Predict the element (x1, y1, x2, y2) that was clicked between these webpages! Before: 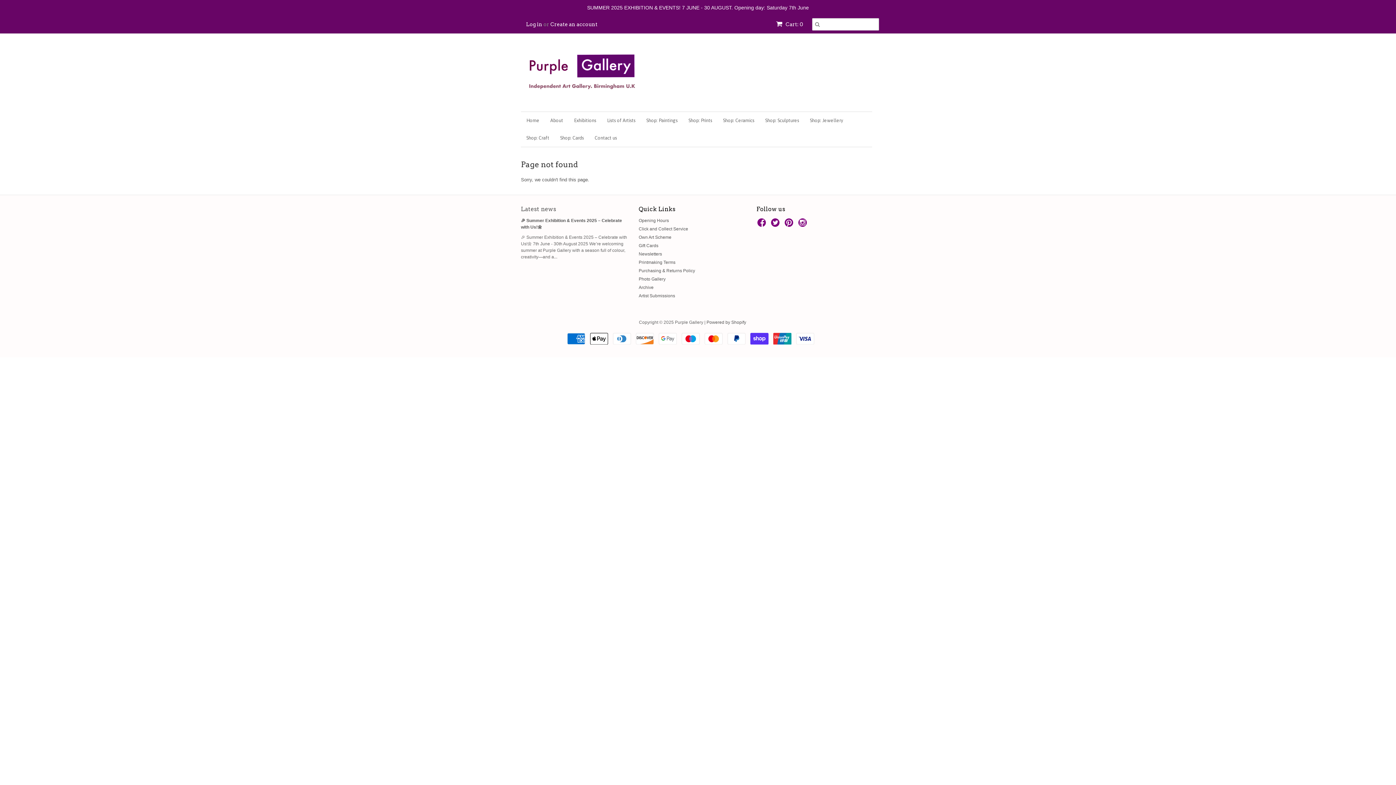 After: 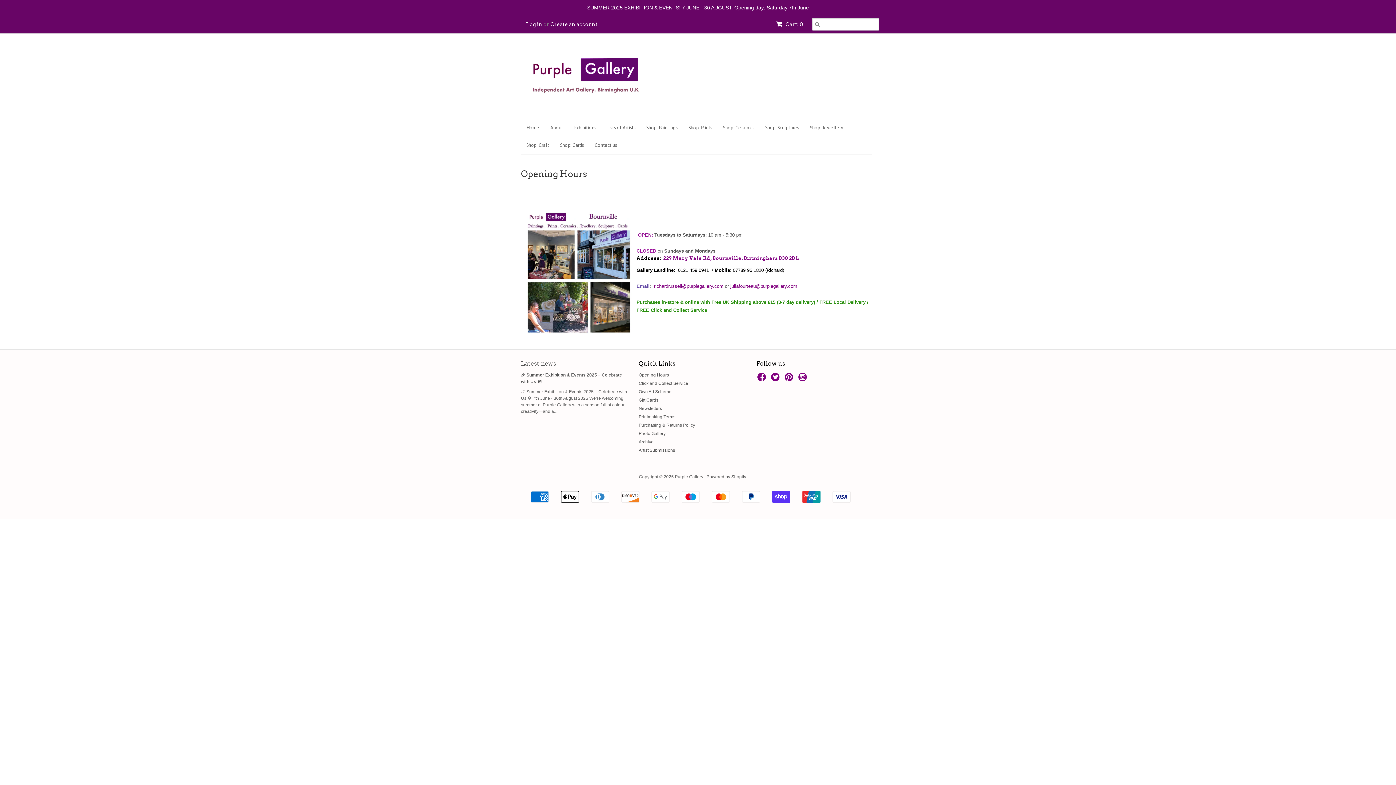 Action: label: Opening Hours bbox: (638, 218, 669, 223)